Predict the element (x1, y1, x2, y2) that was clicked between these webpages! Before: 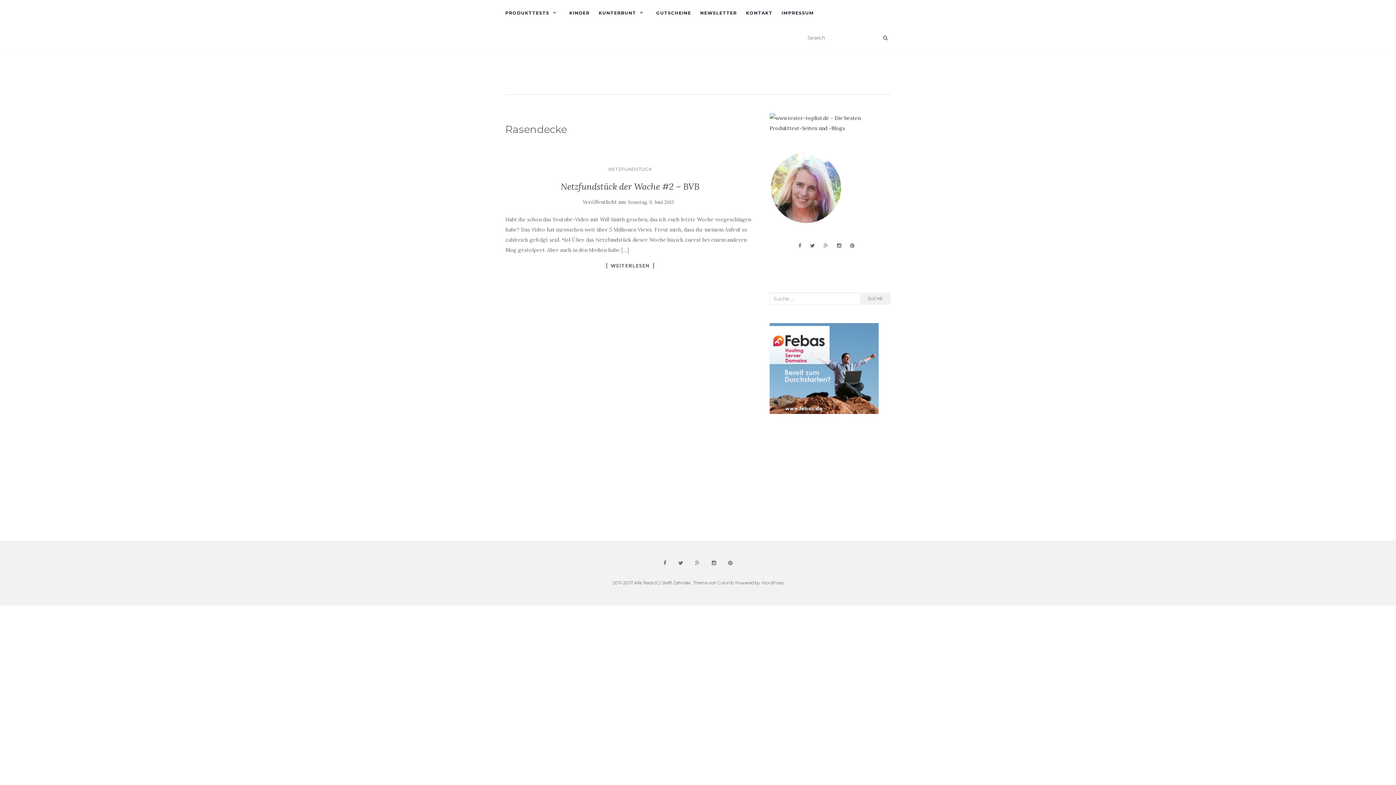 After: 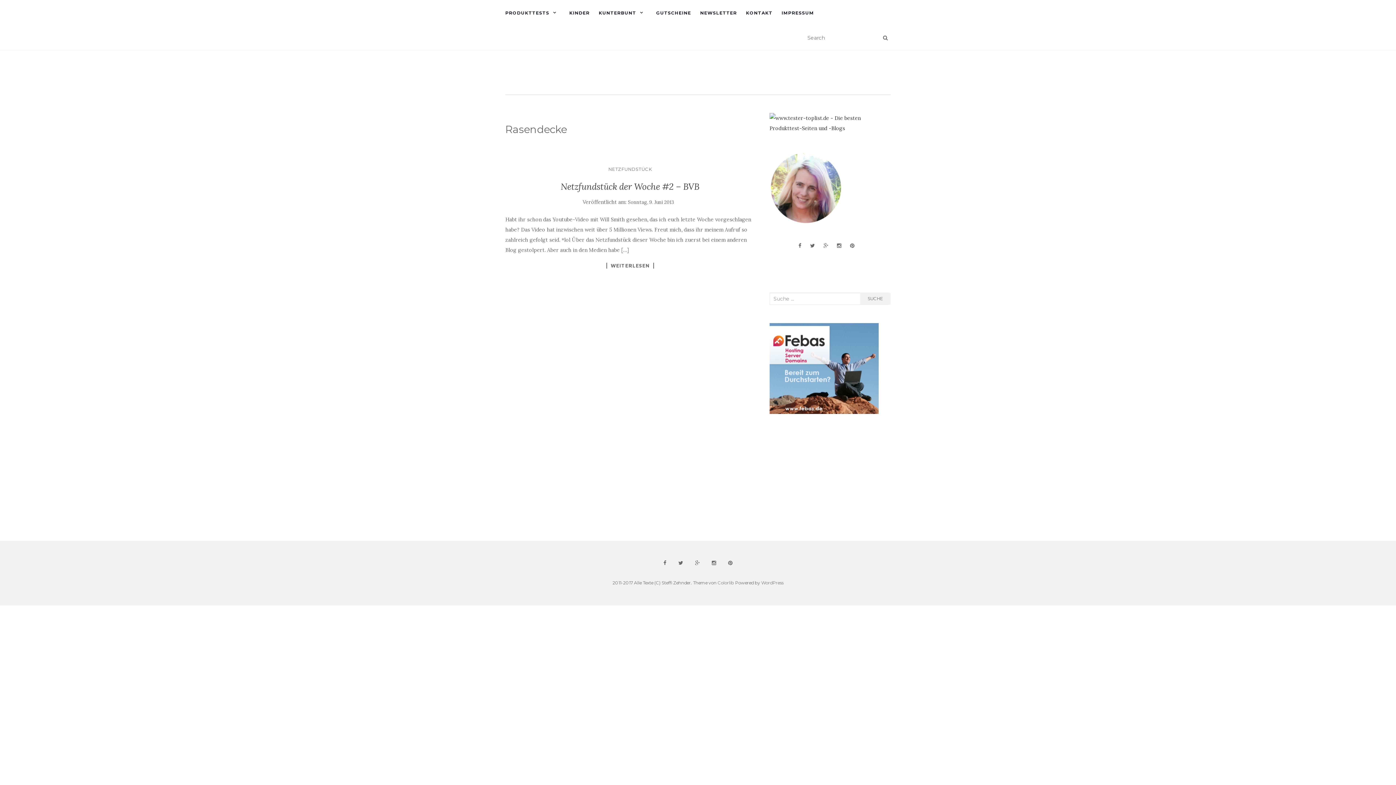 Action: bbox: (769, 364, 878, 371)